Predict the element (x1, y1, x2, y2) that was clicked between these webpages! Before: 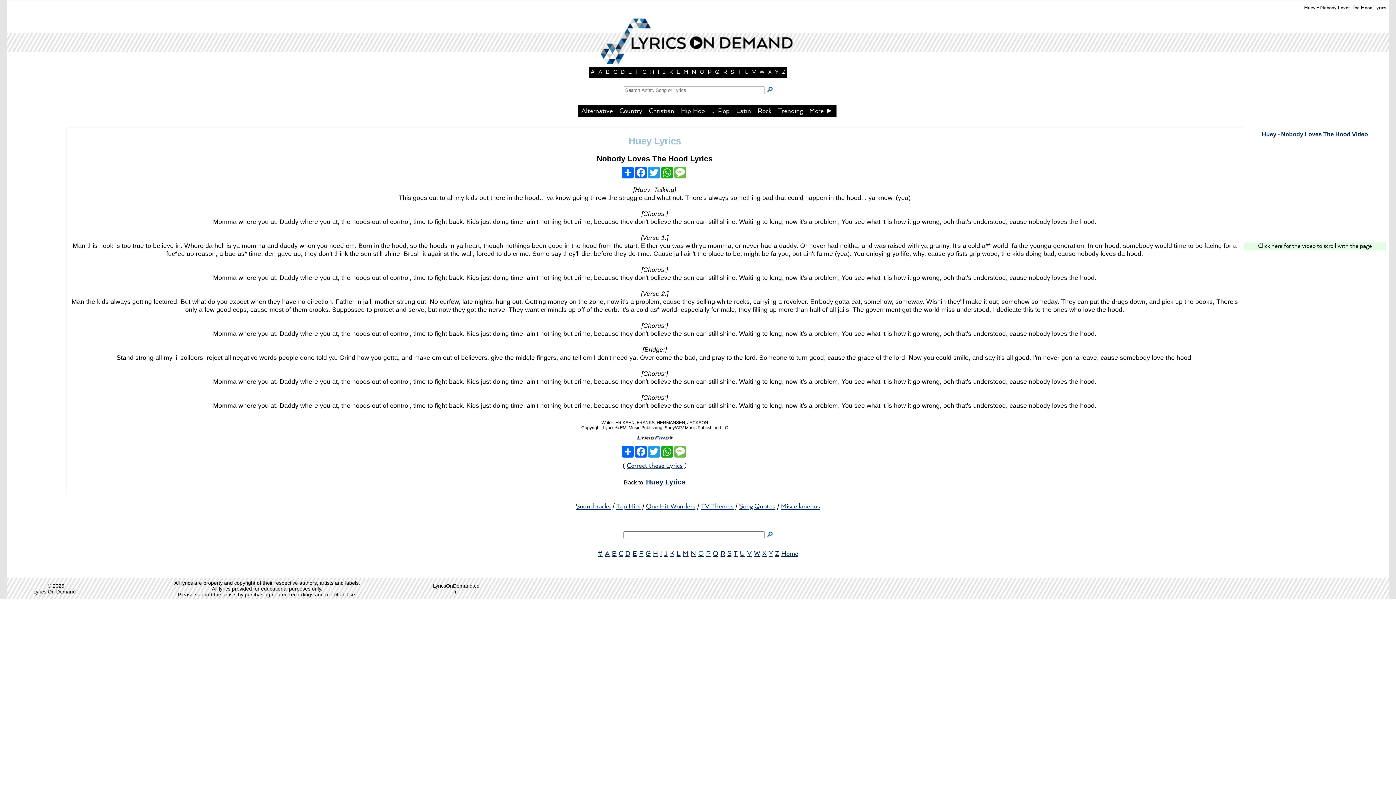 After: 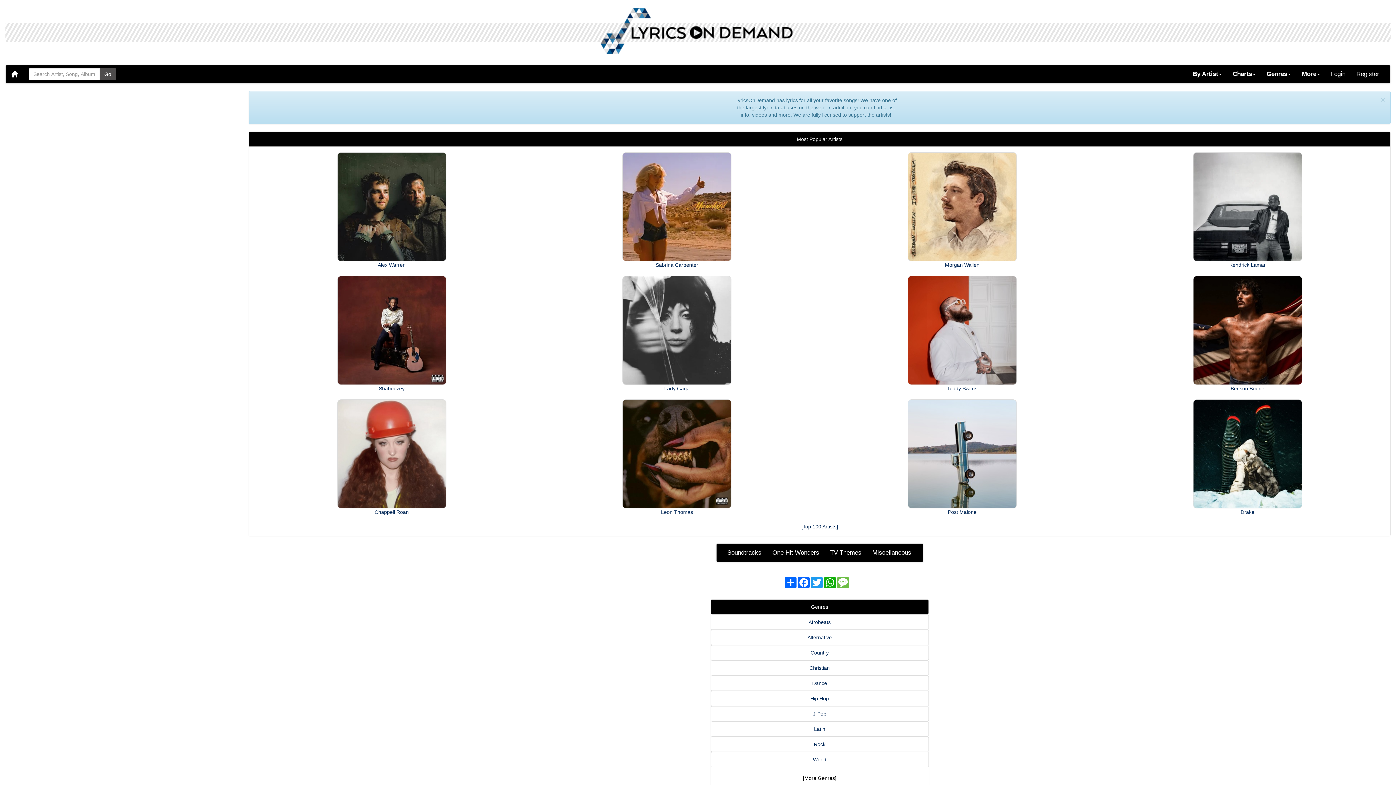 Action: bbox: (600, 58, 795, 65)